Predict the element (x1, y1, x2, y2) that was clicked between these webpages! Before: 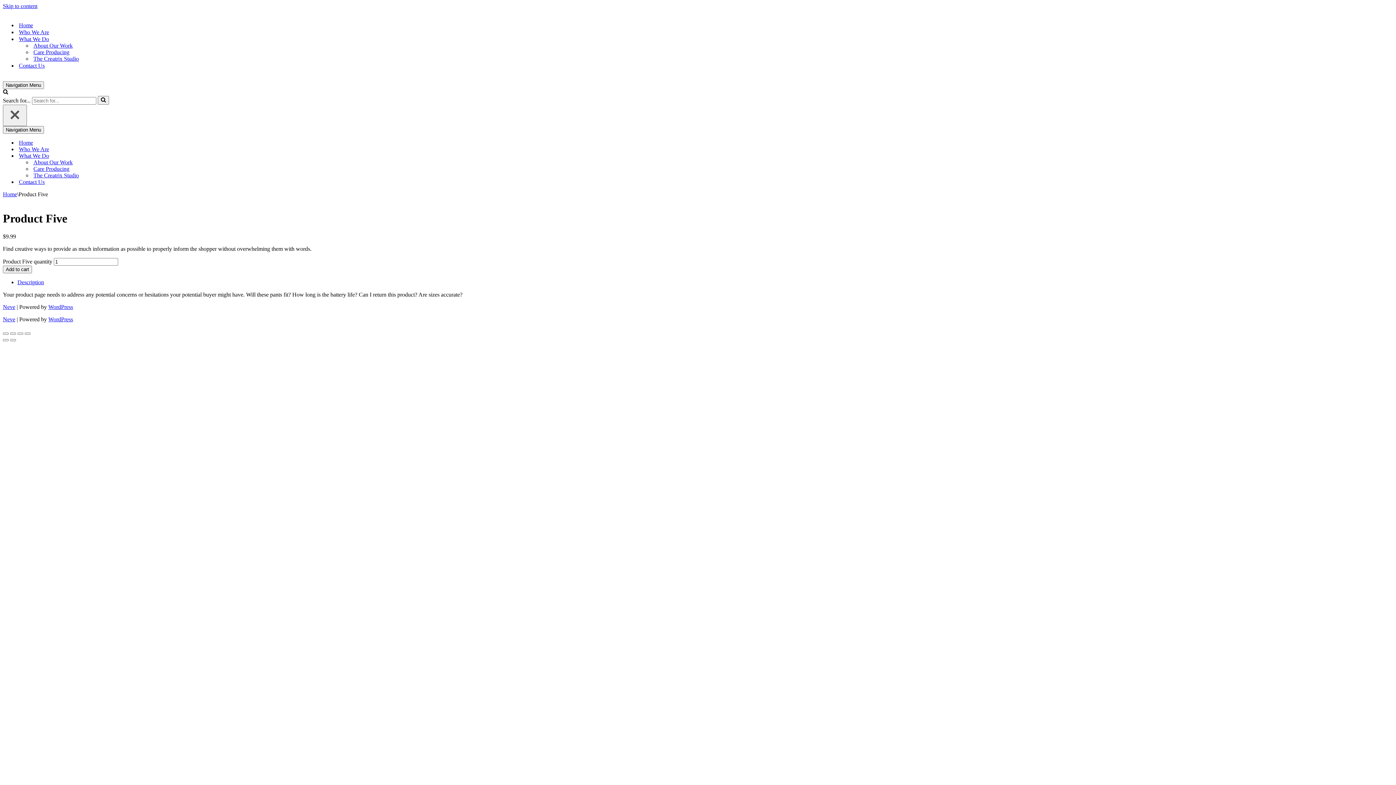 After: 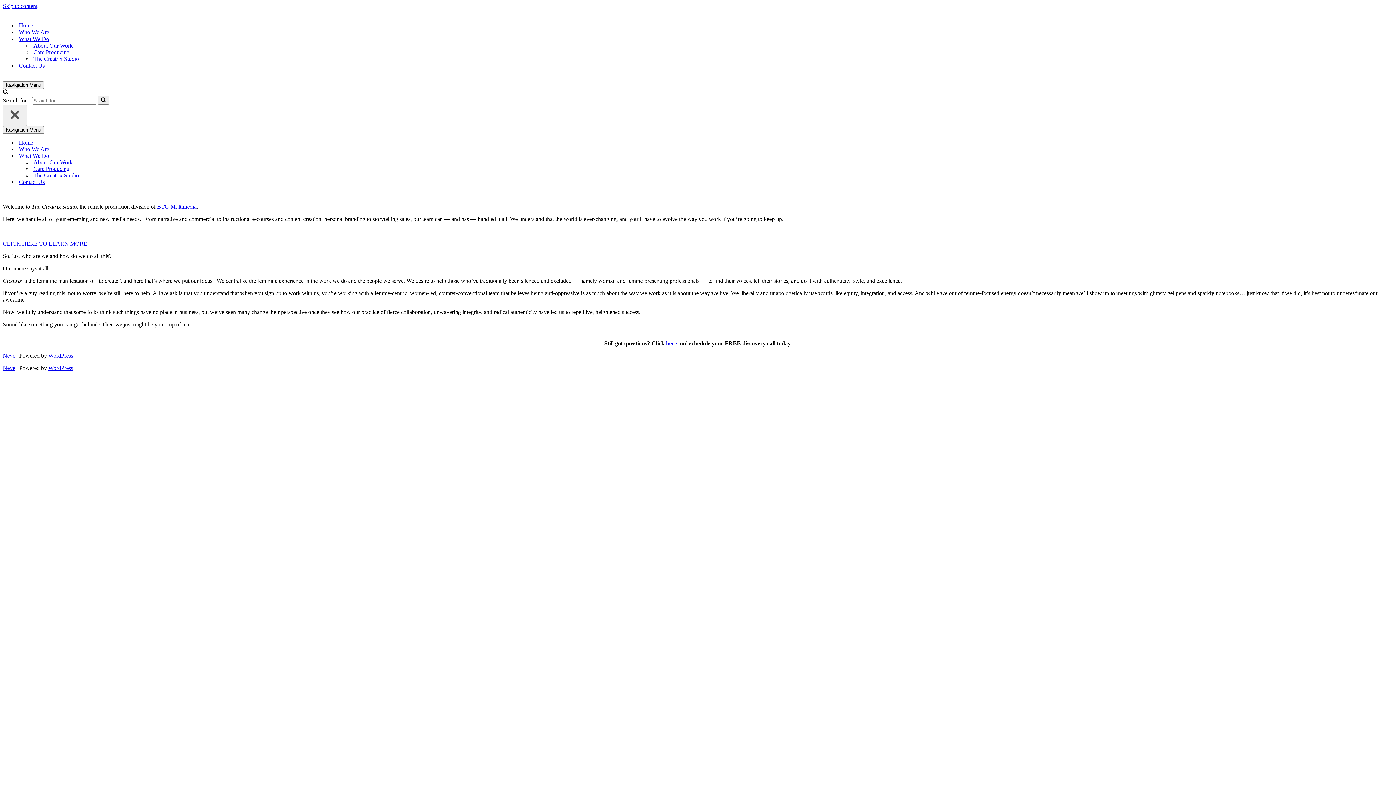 Action: label: Home bbox: (2, 191, 17, 197)